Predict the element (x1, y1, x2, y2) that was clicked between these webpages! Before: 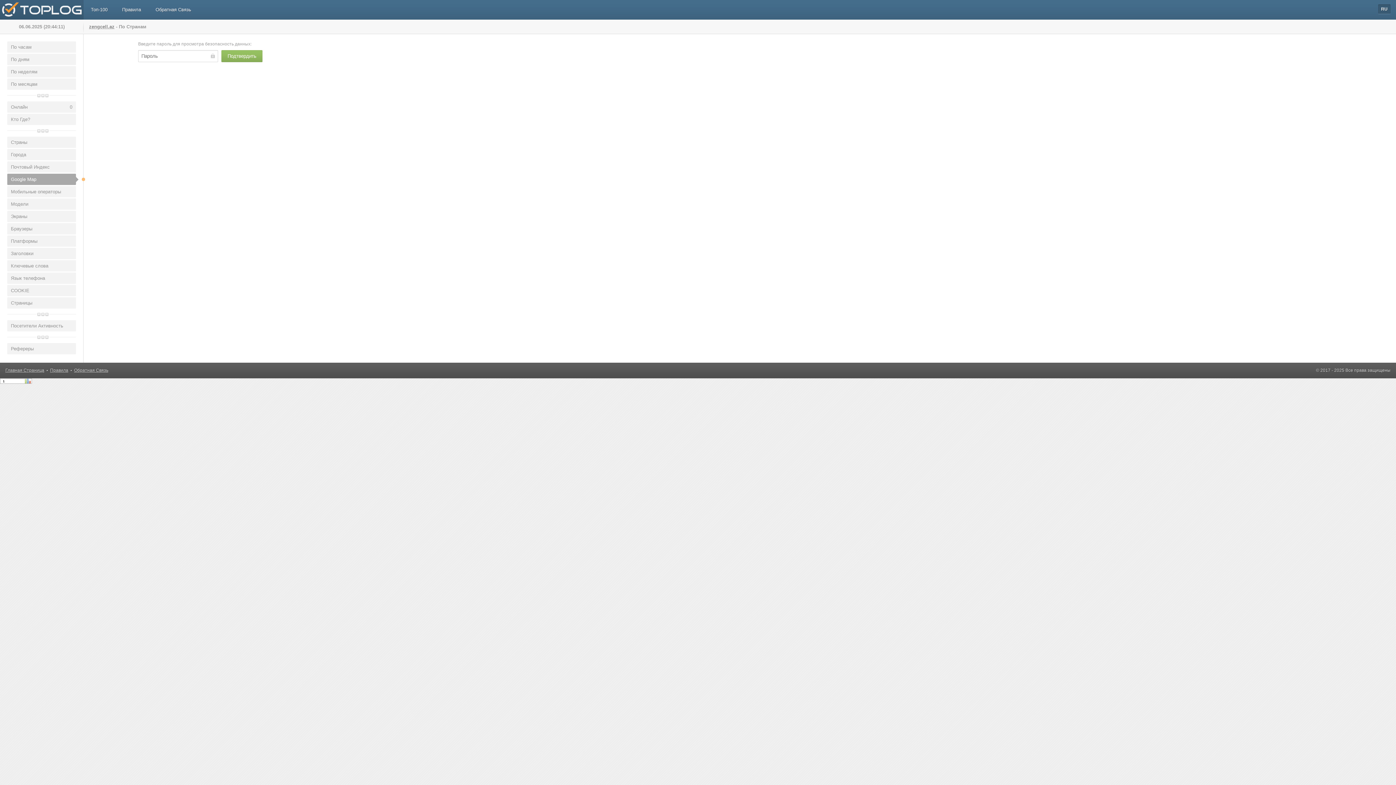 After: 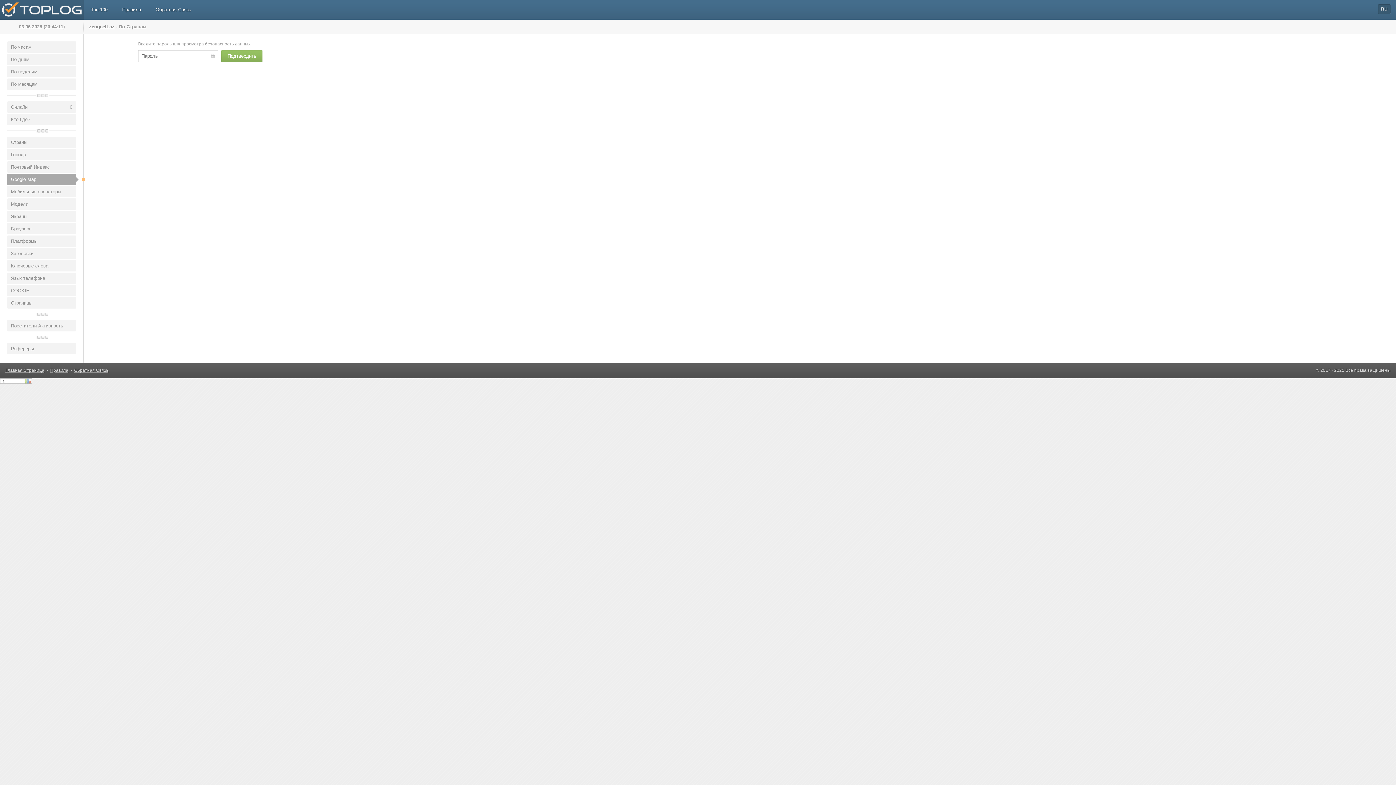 Action: bbox: (0, 379, 32, 385)